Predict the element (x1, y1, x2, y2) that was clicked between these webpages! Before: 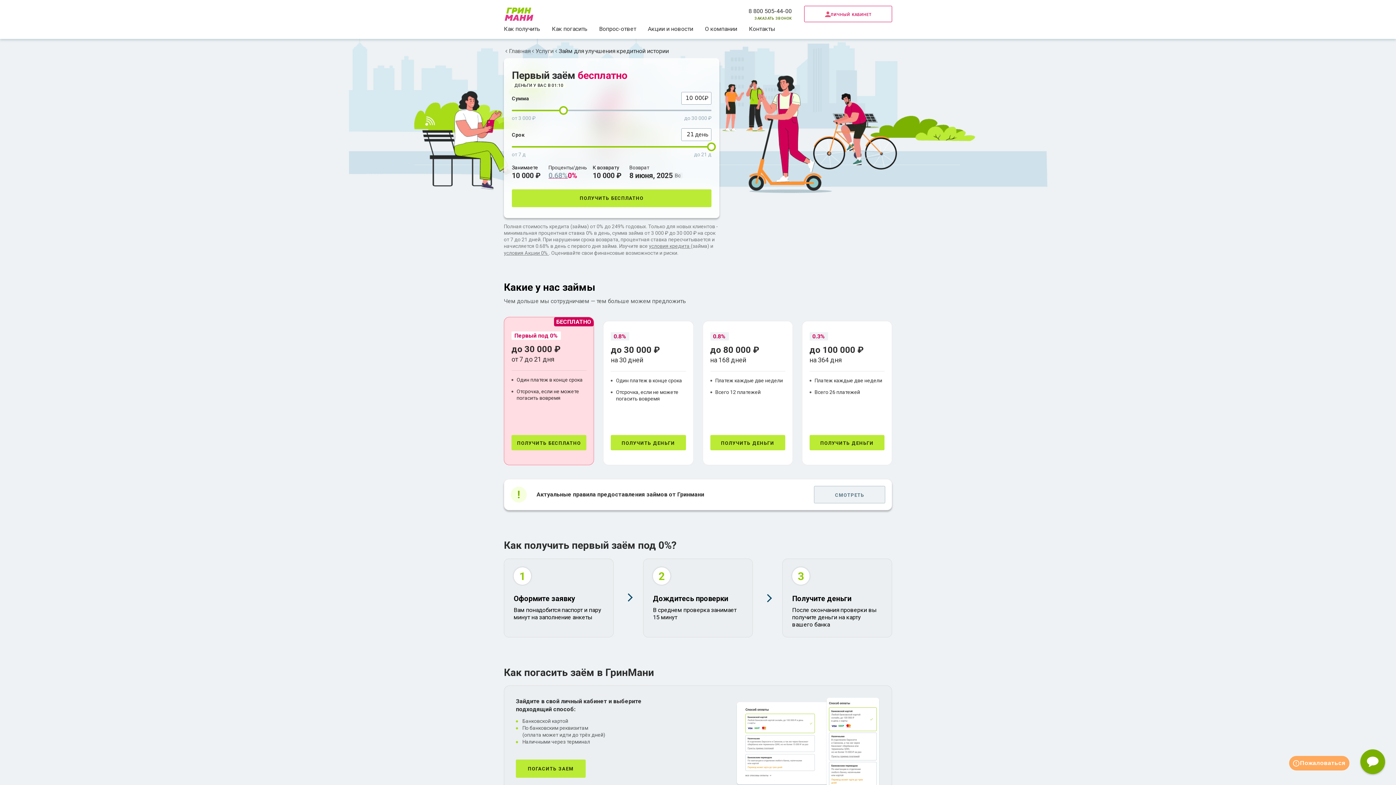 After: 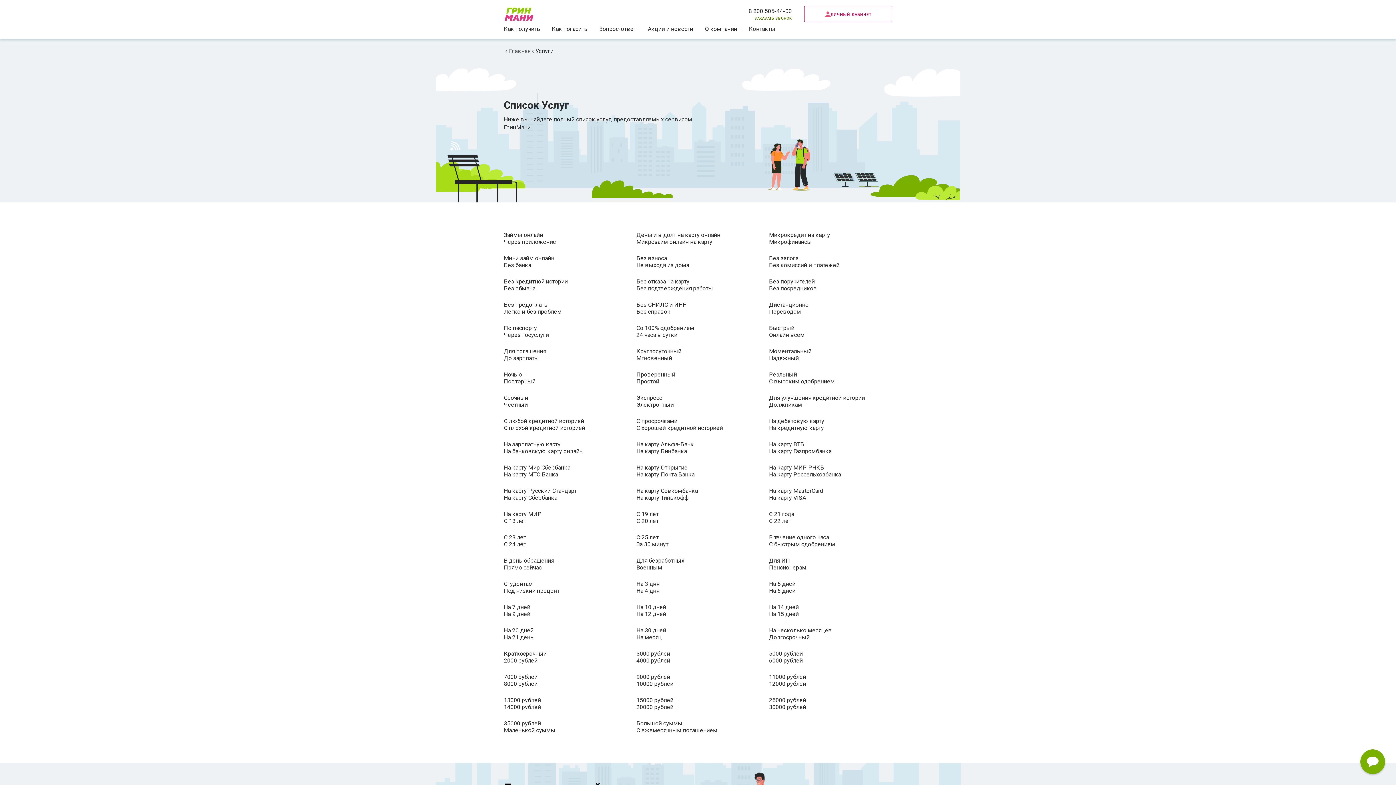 Action: label: Услуги bbox: (531, 47, 554, 54)